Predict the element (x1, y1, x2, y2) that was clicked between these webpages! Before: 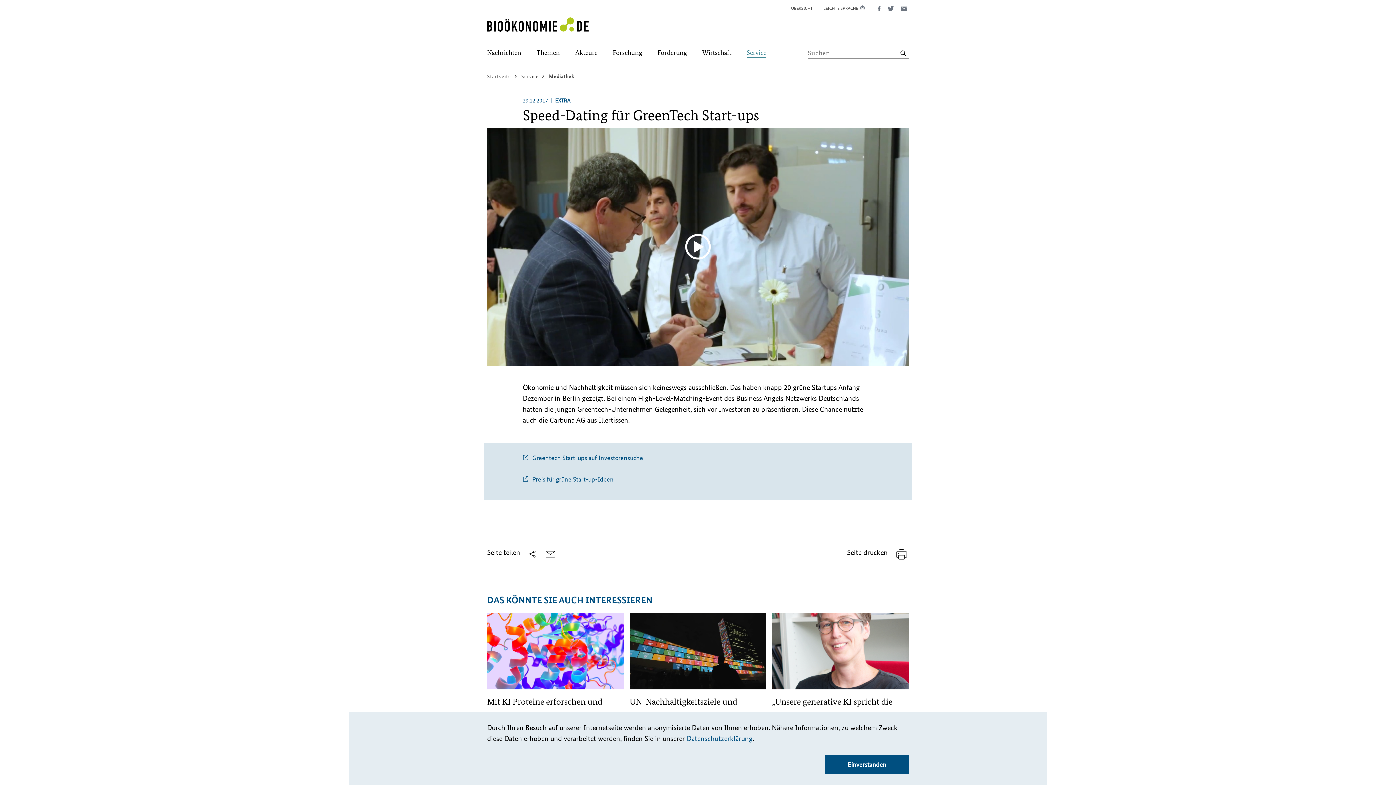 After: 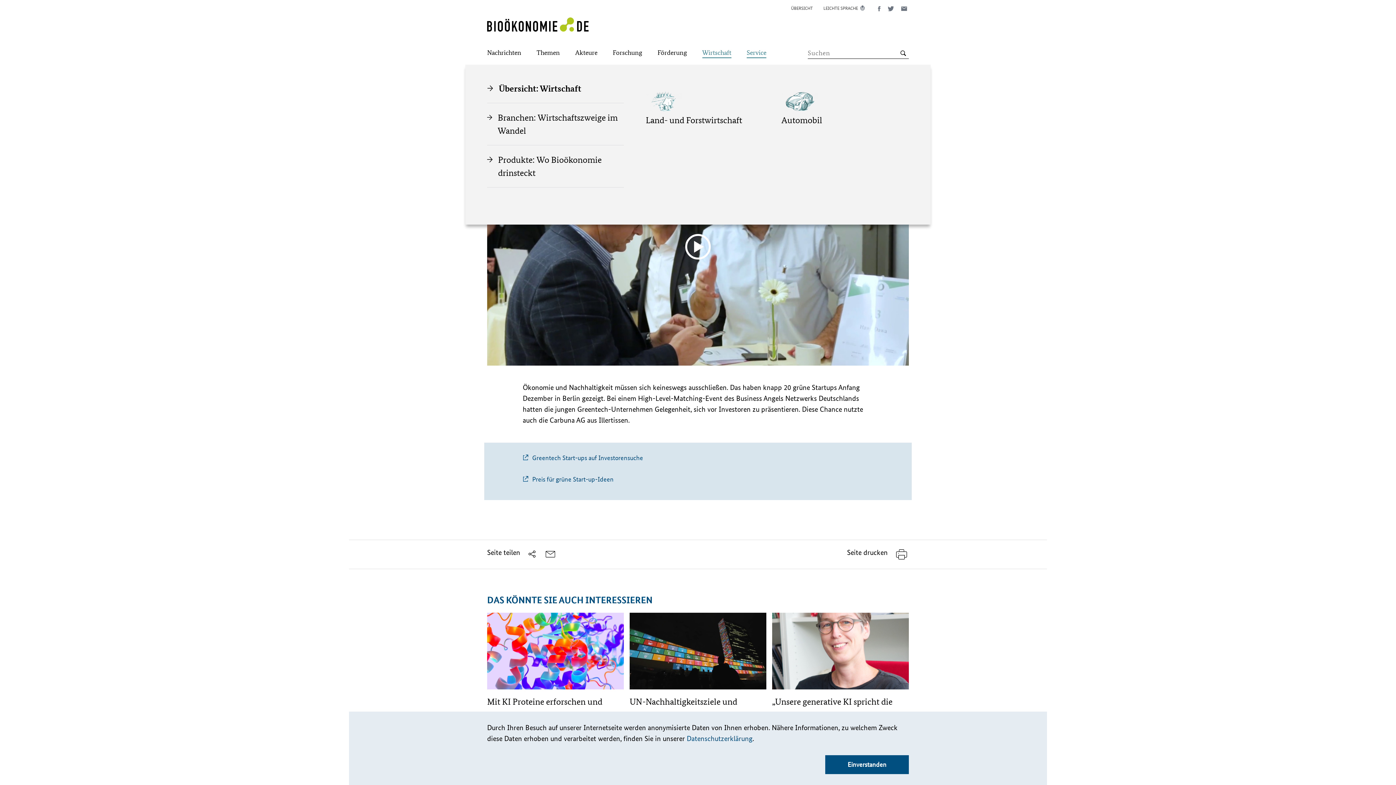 Action: bbox: (702, 44, 731, 62) label: Submenu